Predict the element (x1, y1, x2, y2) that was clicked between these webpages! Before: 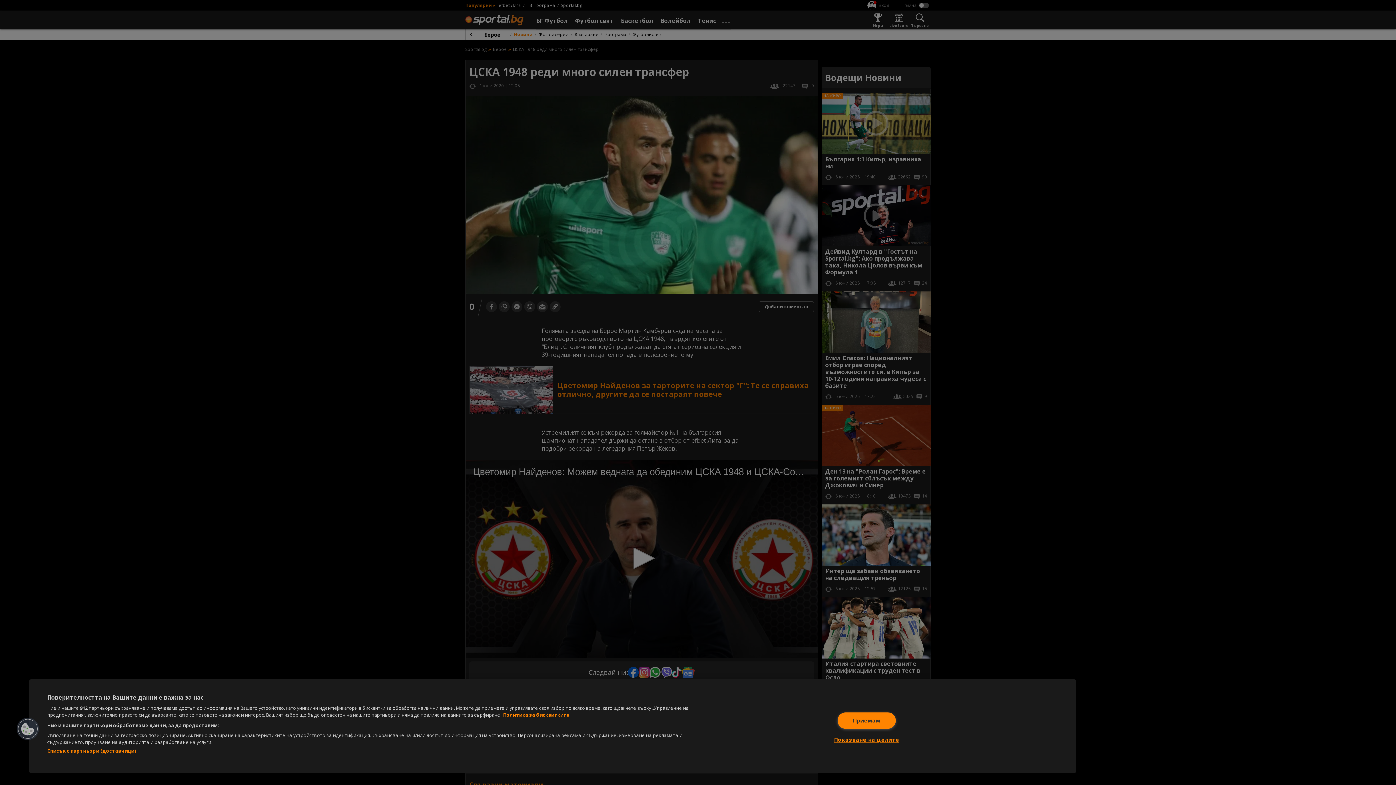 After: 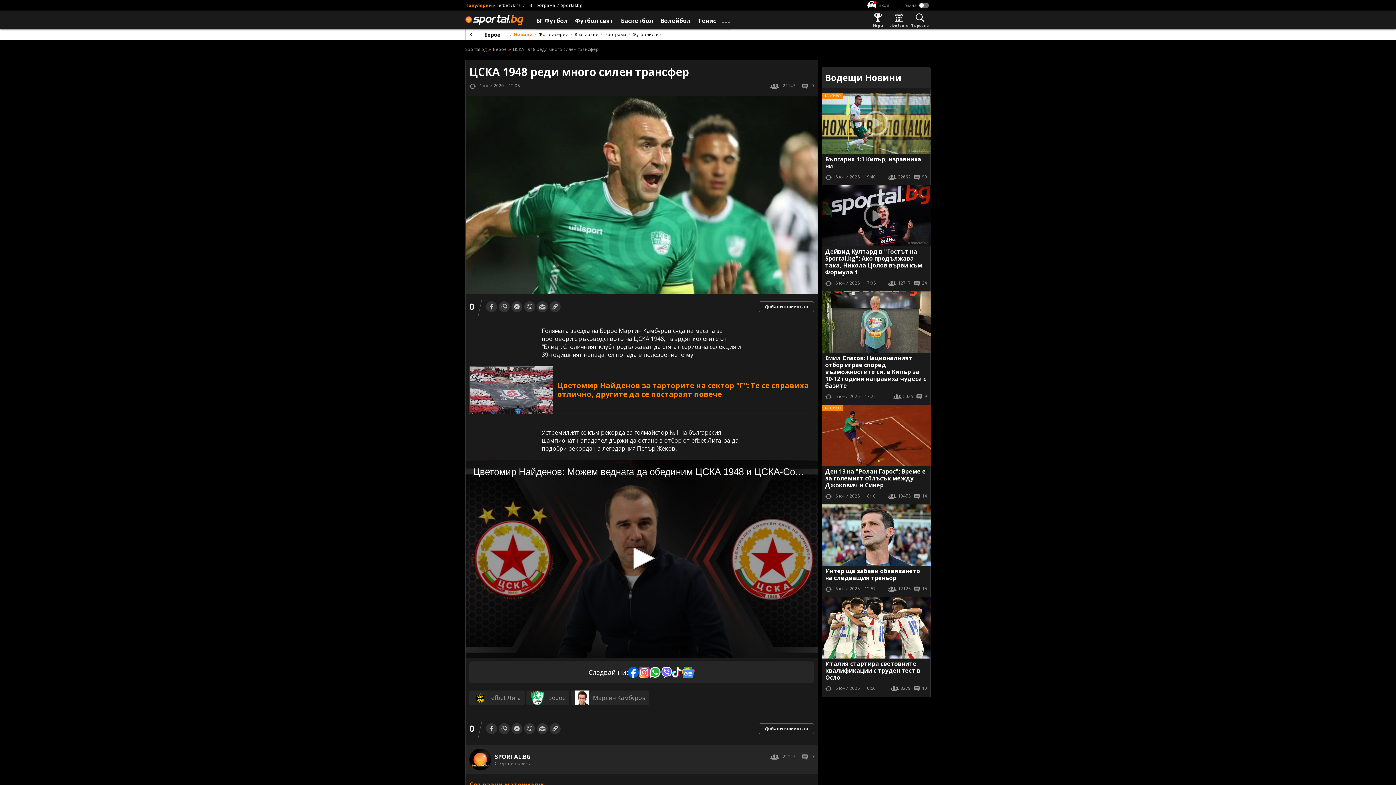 Action: label: Приемам bbox: (837, 712, 895, 728)